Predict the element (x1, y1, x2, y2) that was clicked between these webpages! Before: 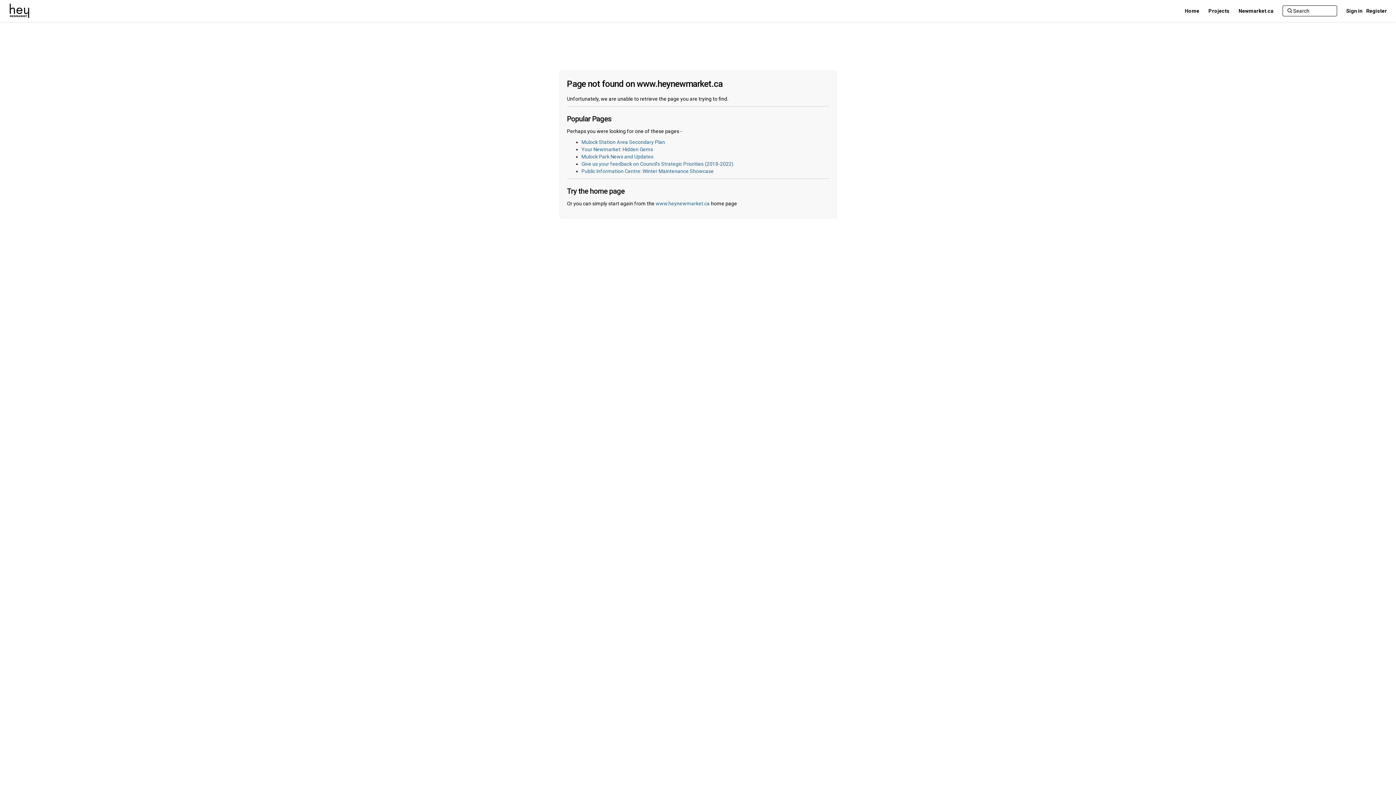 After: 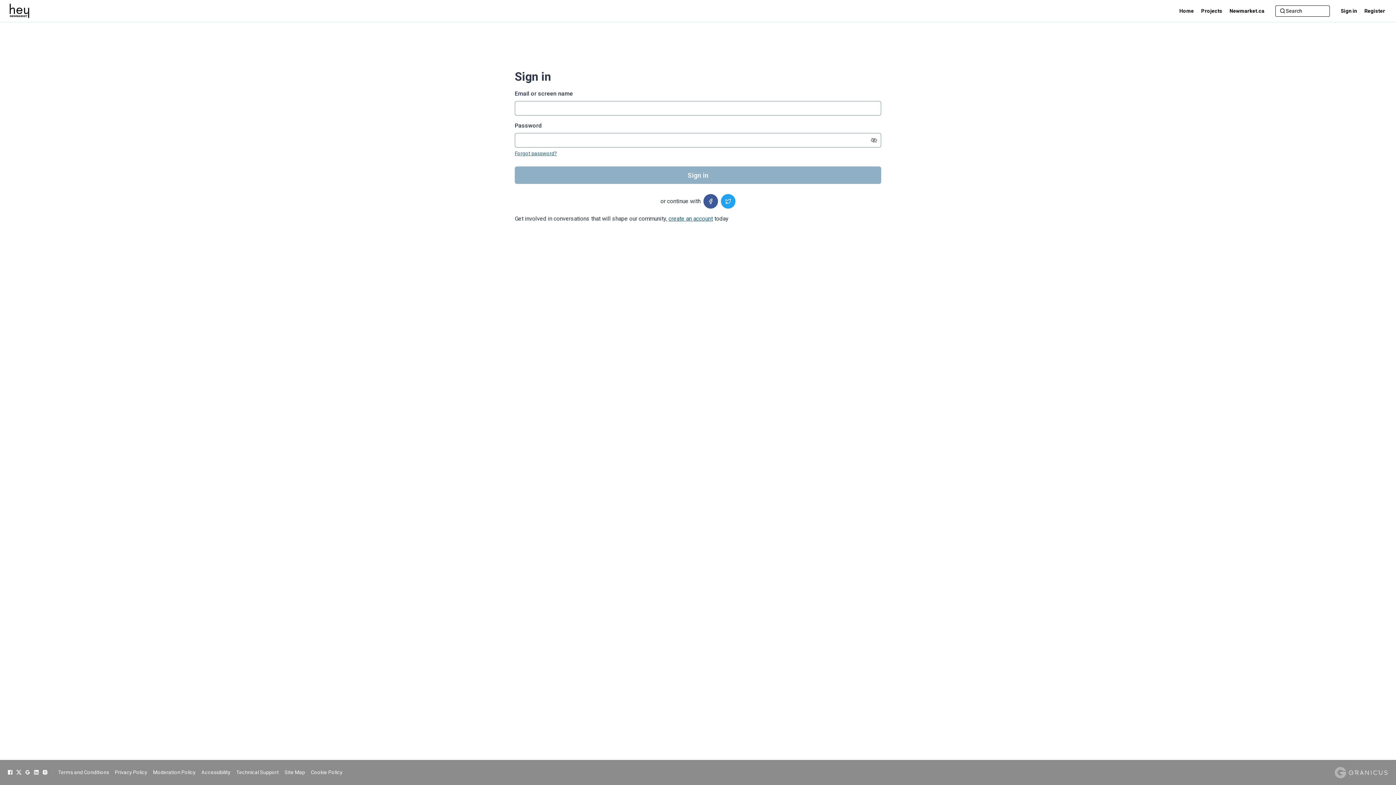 Action: bbox: (1344, 3, 1364, 18) label: Sign in